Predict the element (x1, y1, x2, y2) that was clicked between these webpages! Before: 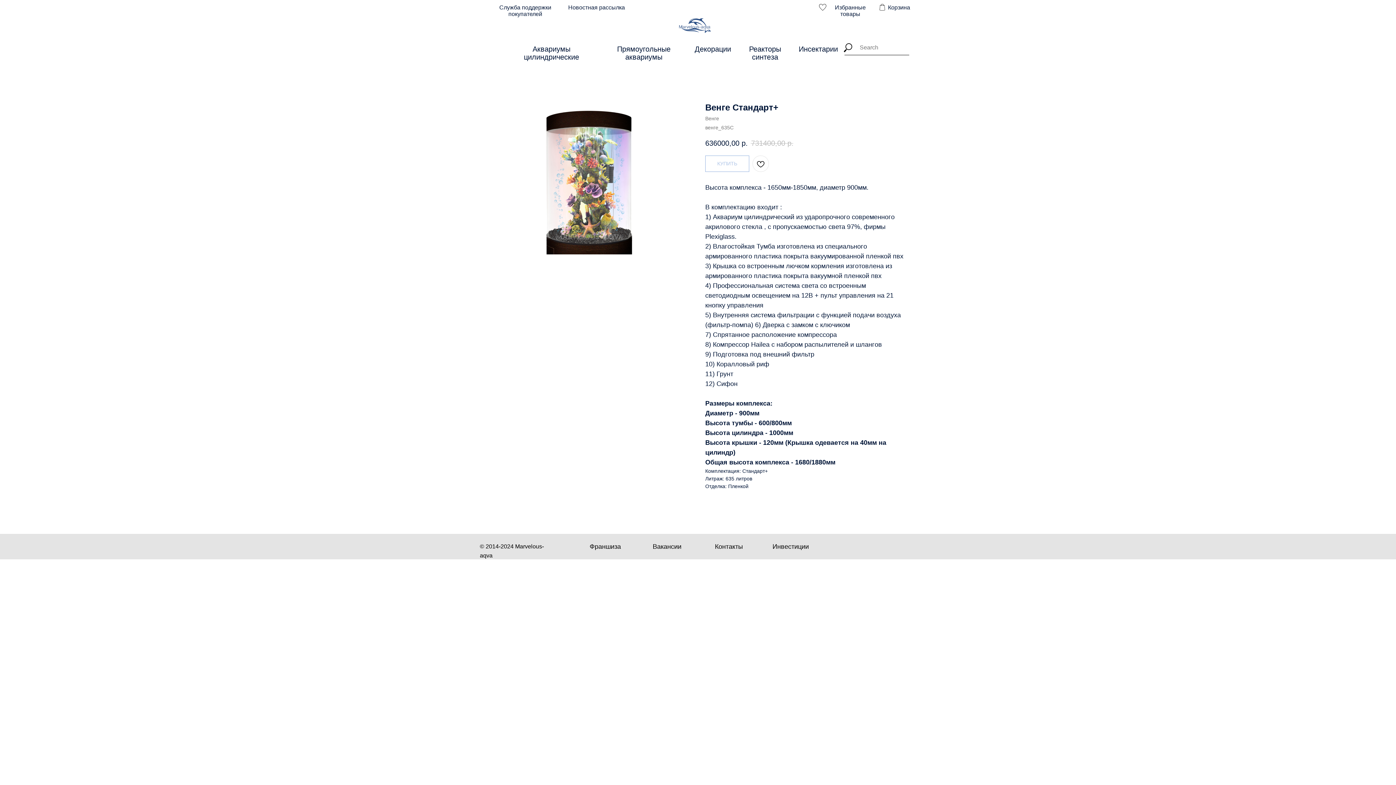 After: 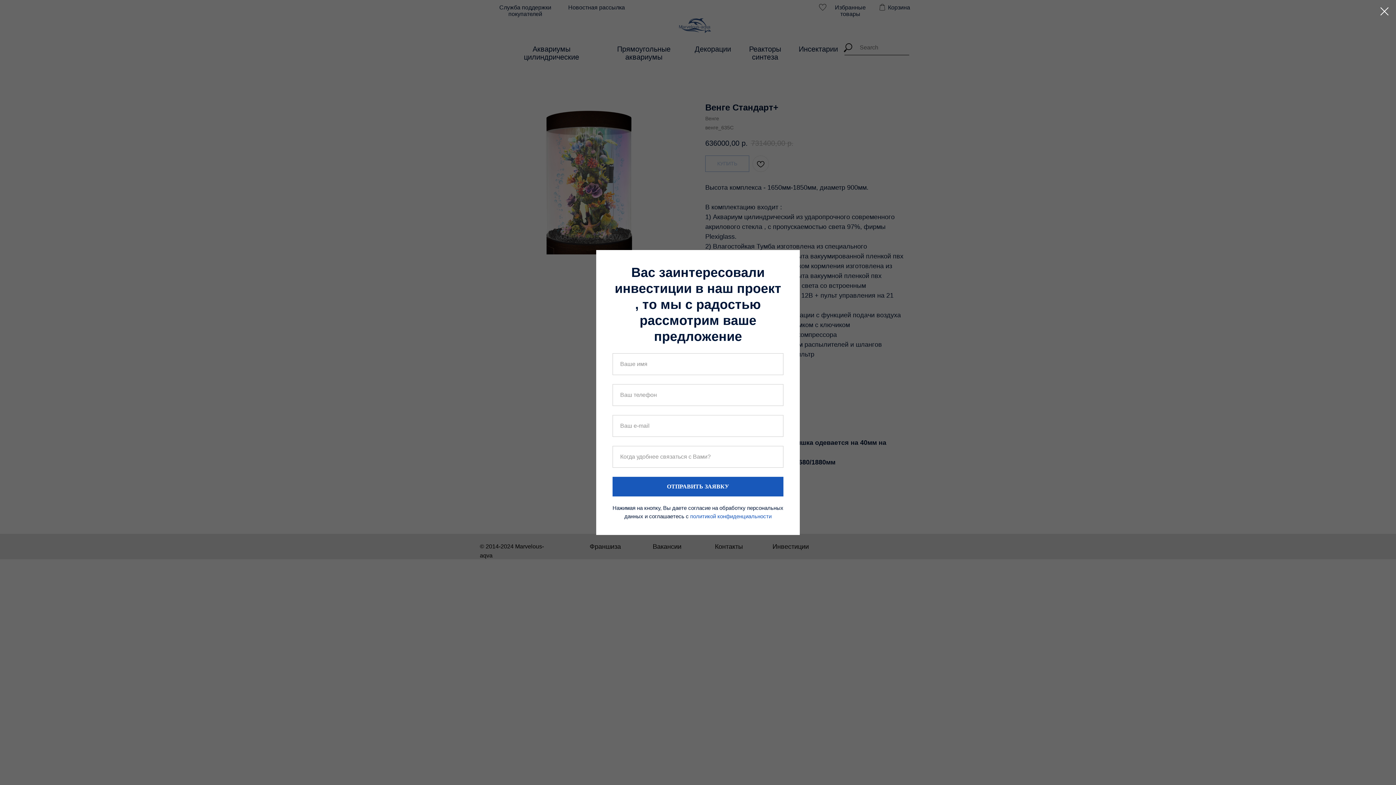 Action: label: Инвестиции
 bbox: (772, 543, 809, 550)